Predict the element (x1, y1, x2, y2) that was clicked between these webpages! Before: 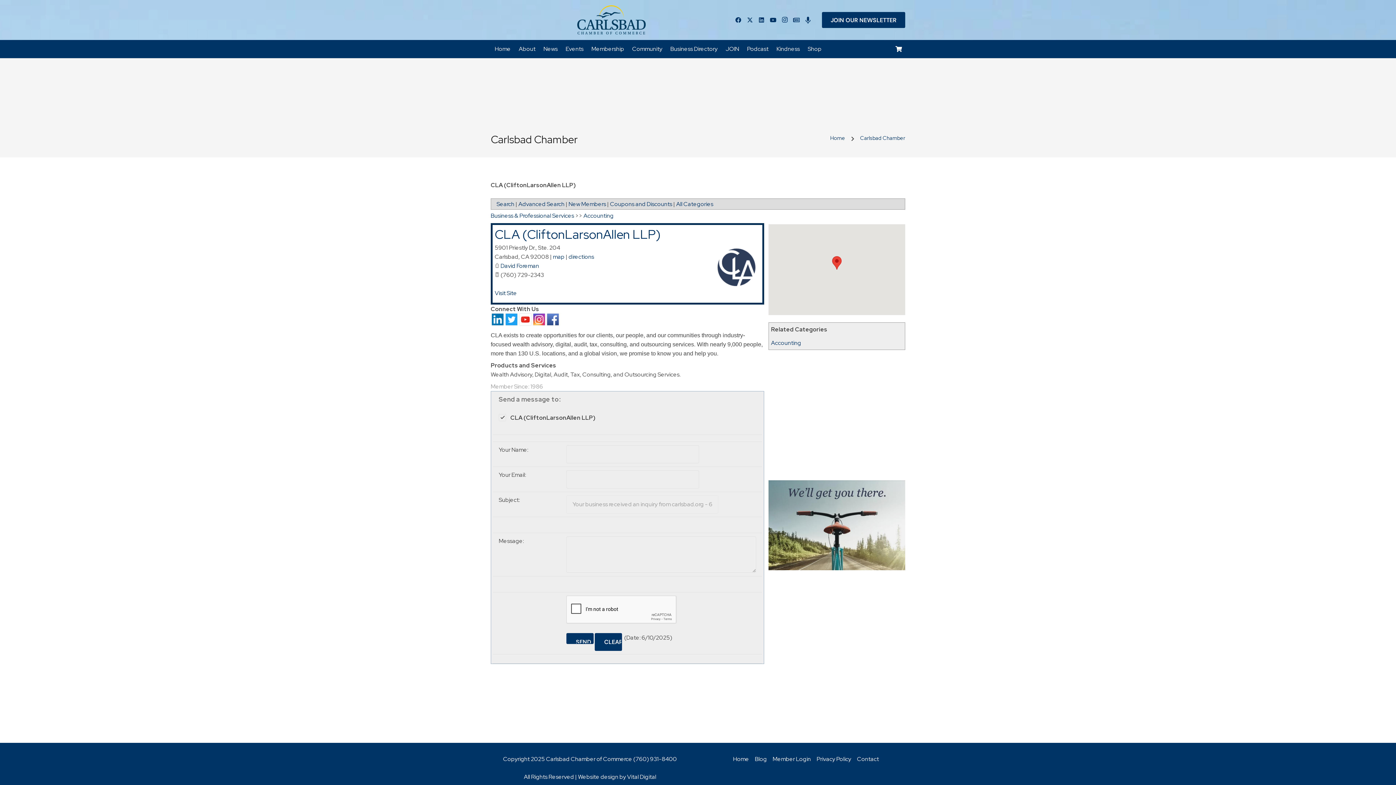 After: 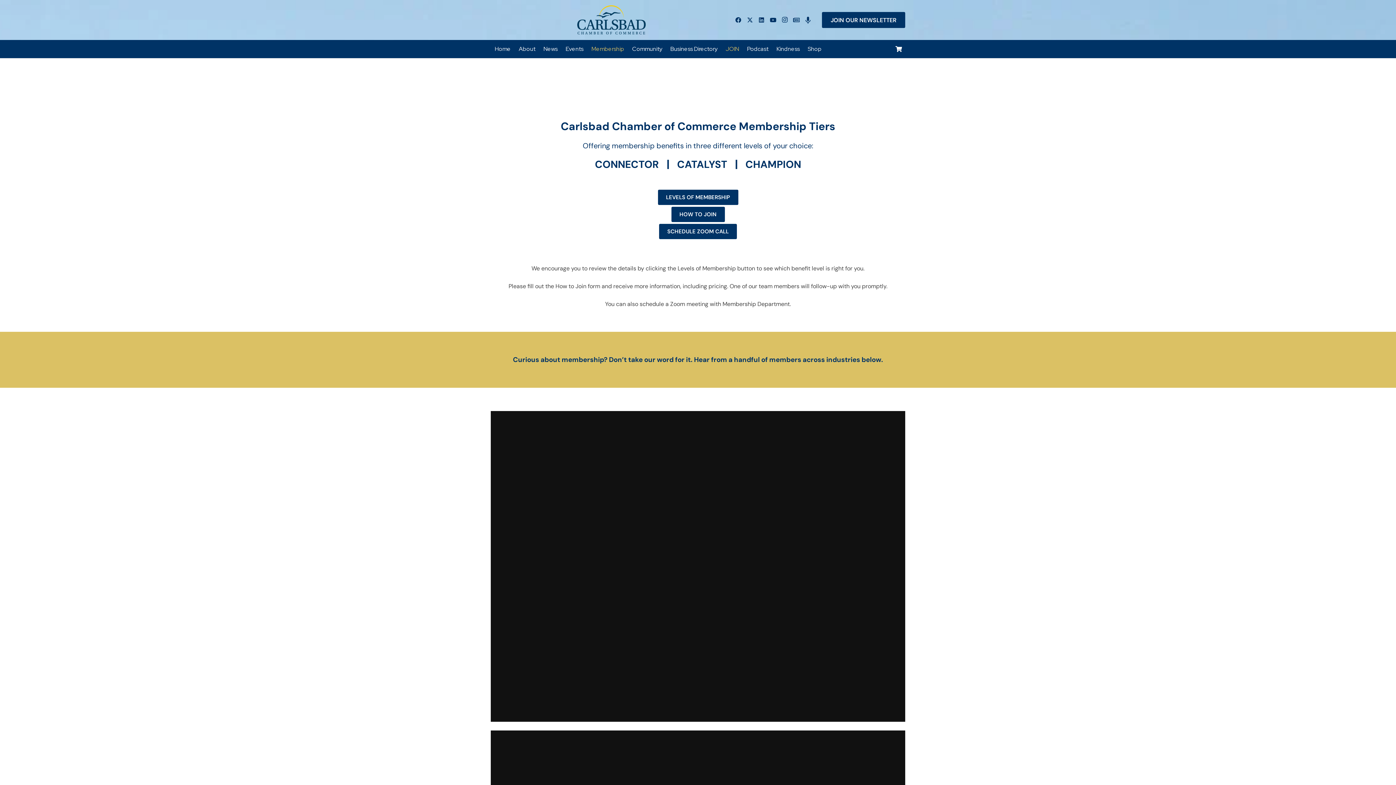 Action: bbox: (587, 40, 628, 58) label: Membership